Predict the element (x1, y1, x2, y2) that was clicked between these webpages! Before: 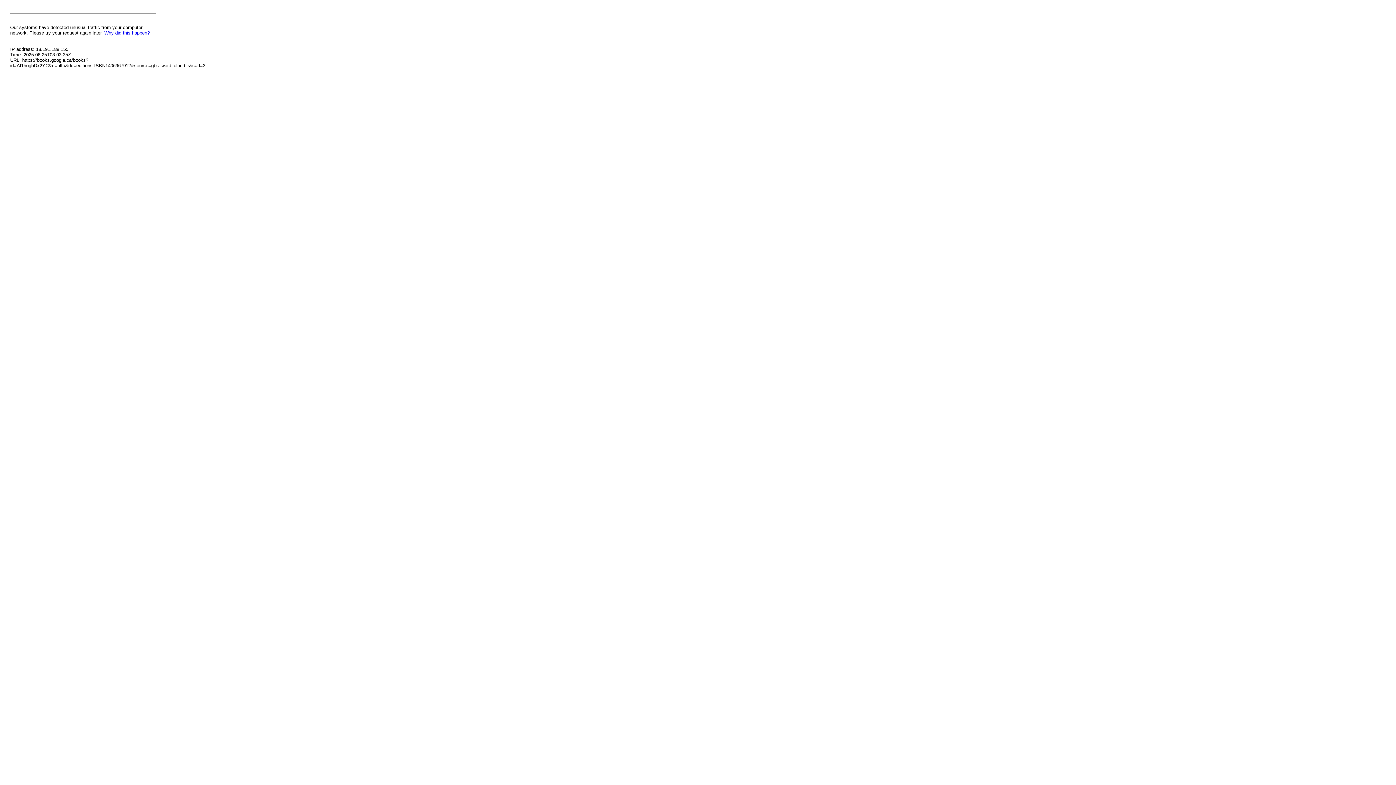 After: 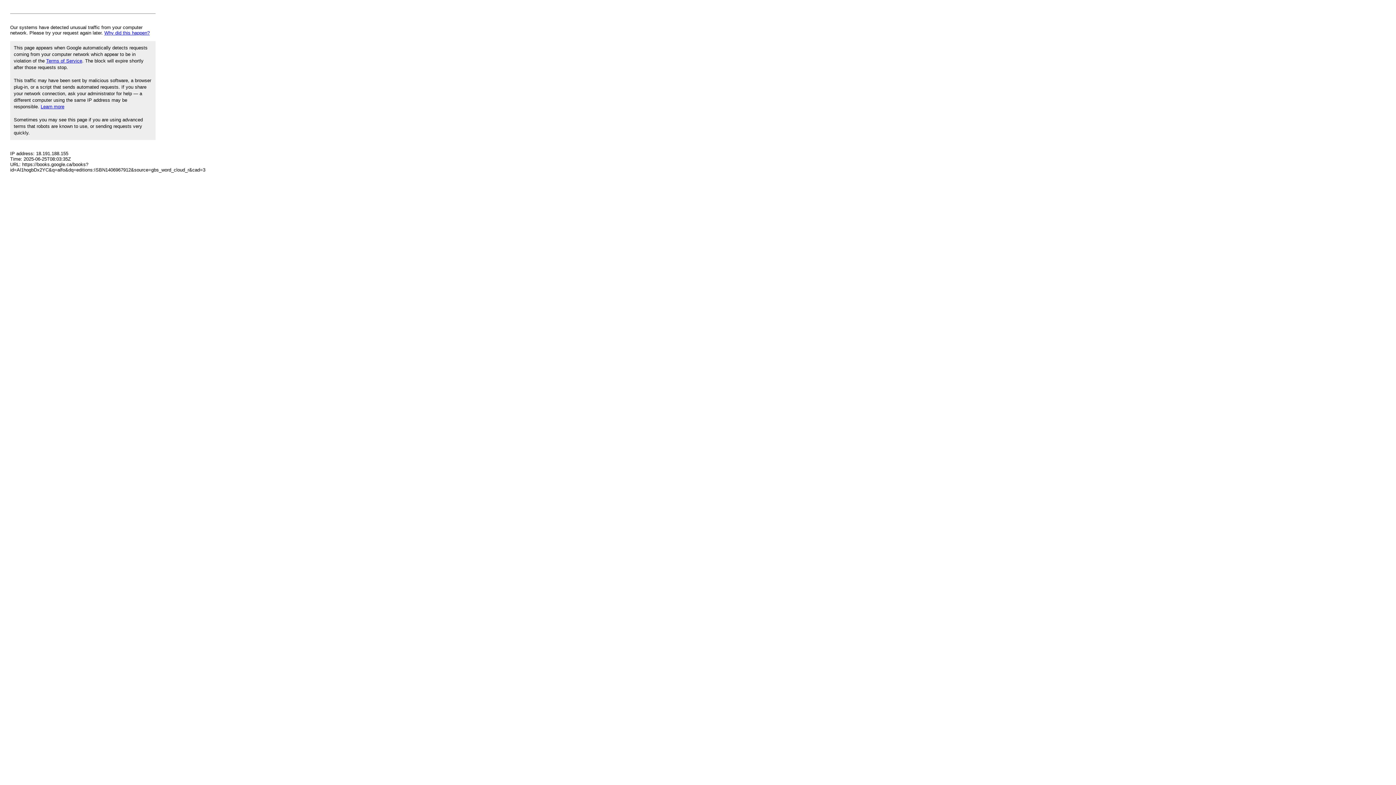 Action: label: Why did this happen? bbox: (104, 30, 149, 35)